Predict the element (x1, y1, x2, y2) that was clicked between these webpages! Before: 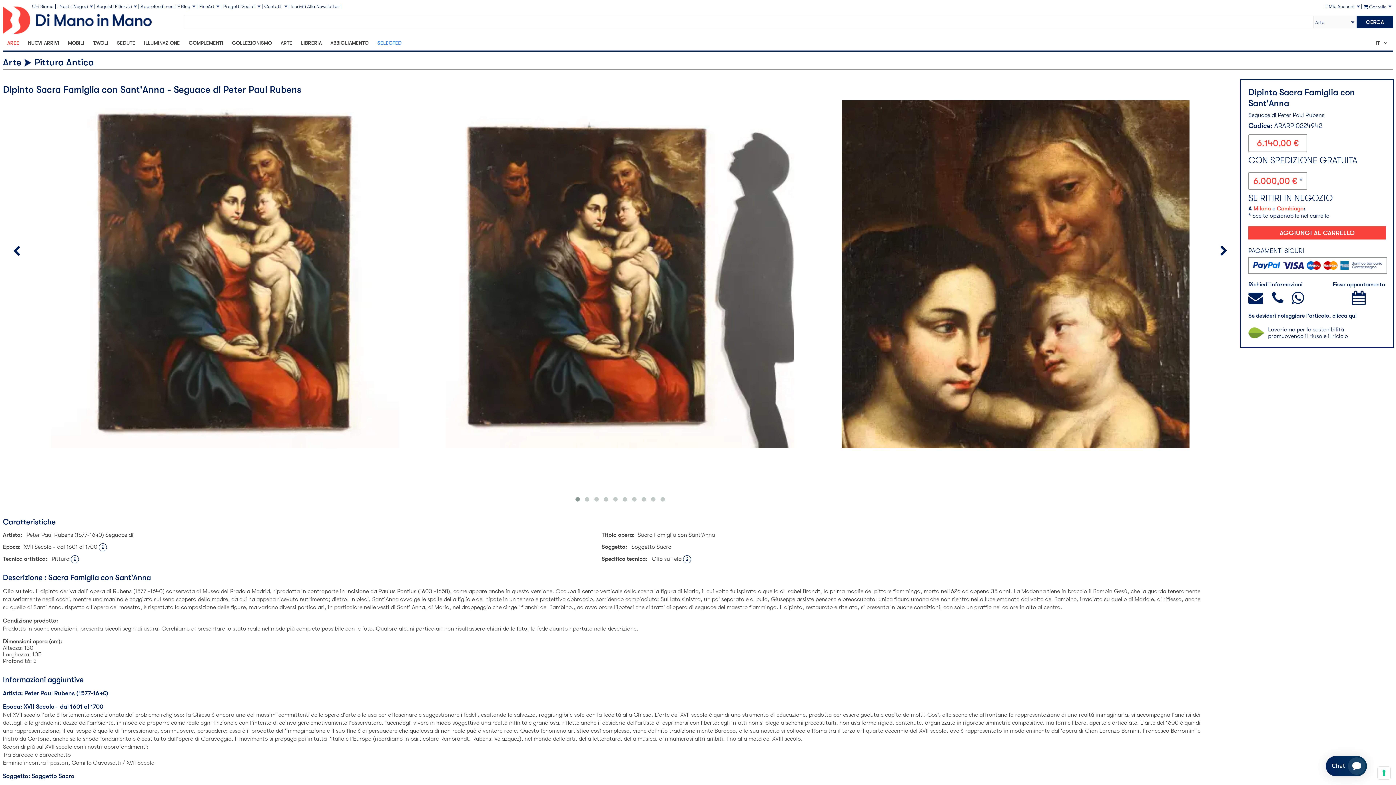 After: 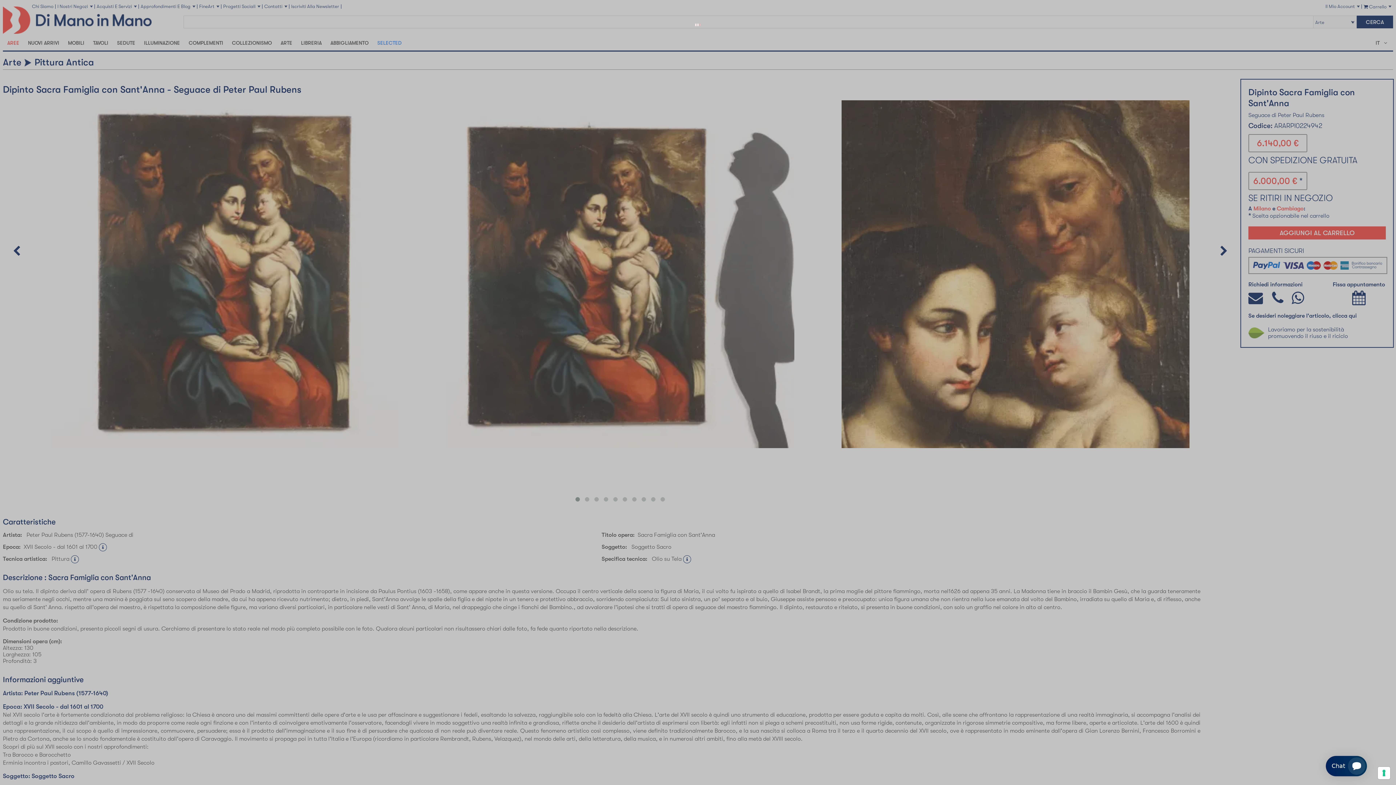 Action: label: Iscriviti Alla Newsletter bbox: (289, 4, 341, 8)